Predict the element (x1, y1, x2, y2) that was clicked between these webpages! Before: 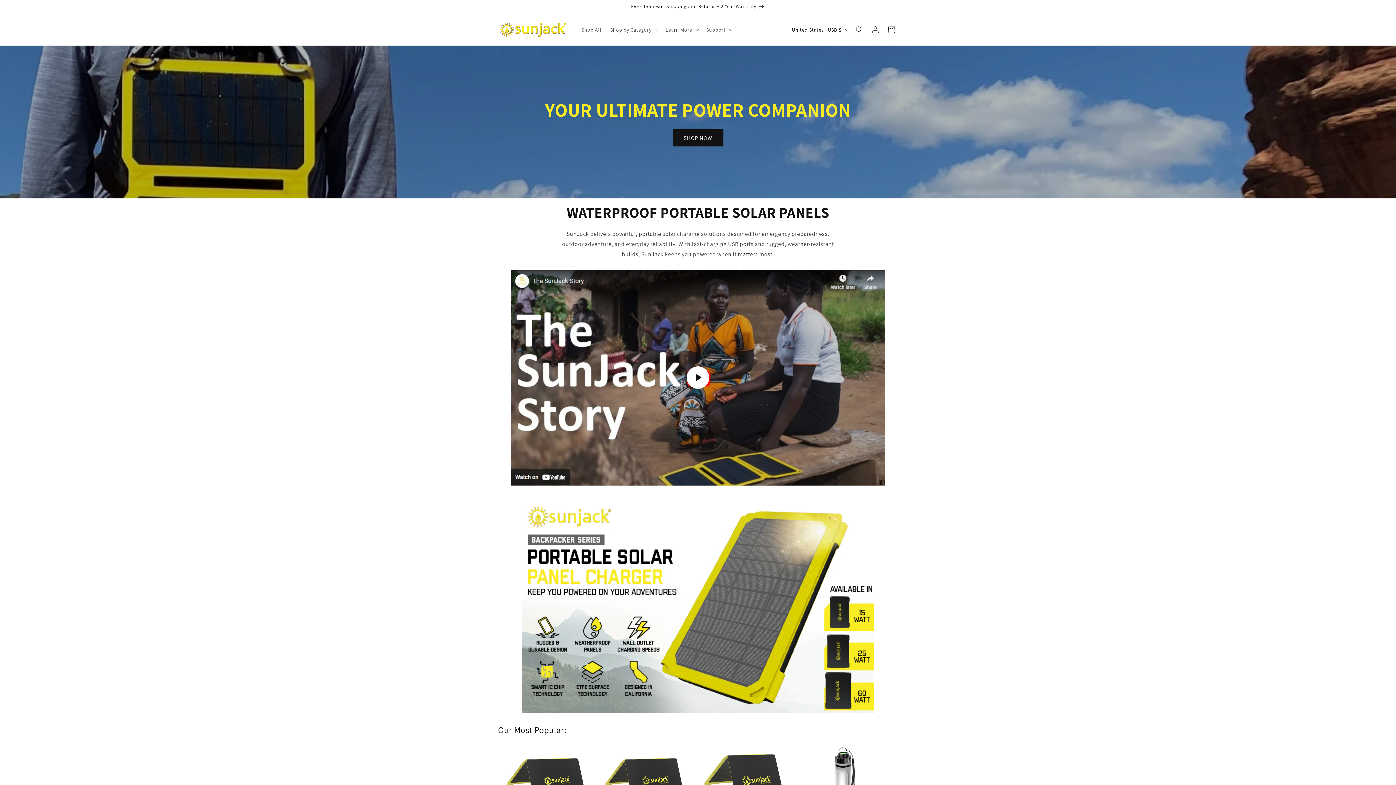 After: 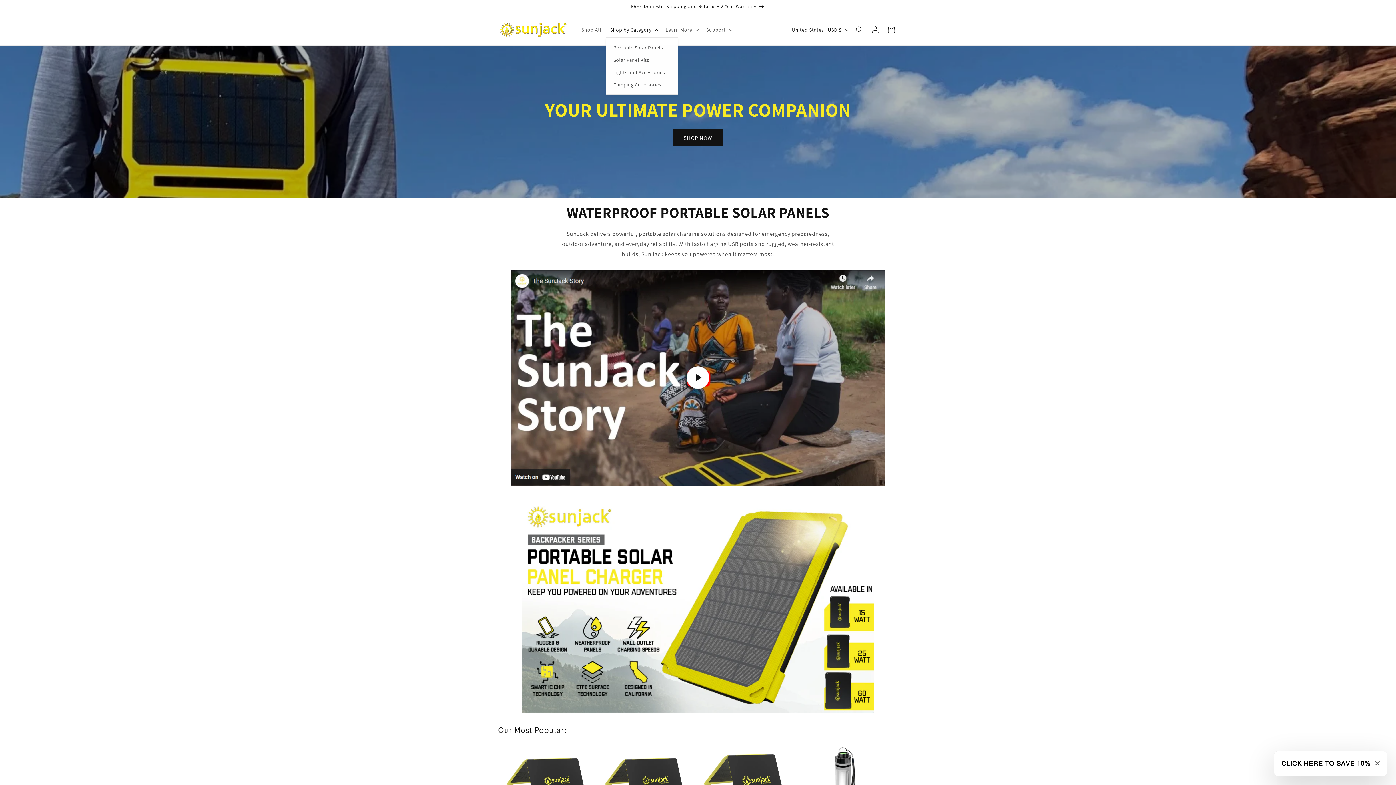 Action: bbox: (605, 22, 661, 37) label: Shop by Category